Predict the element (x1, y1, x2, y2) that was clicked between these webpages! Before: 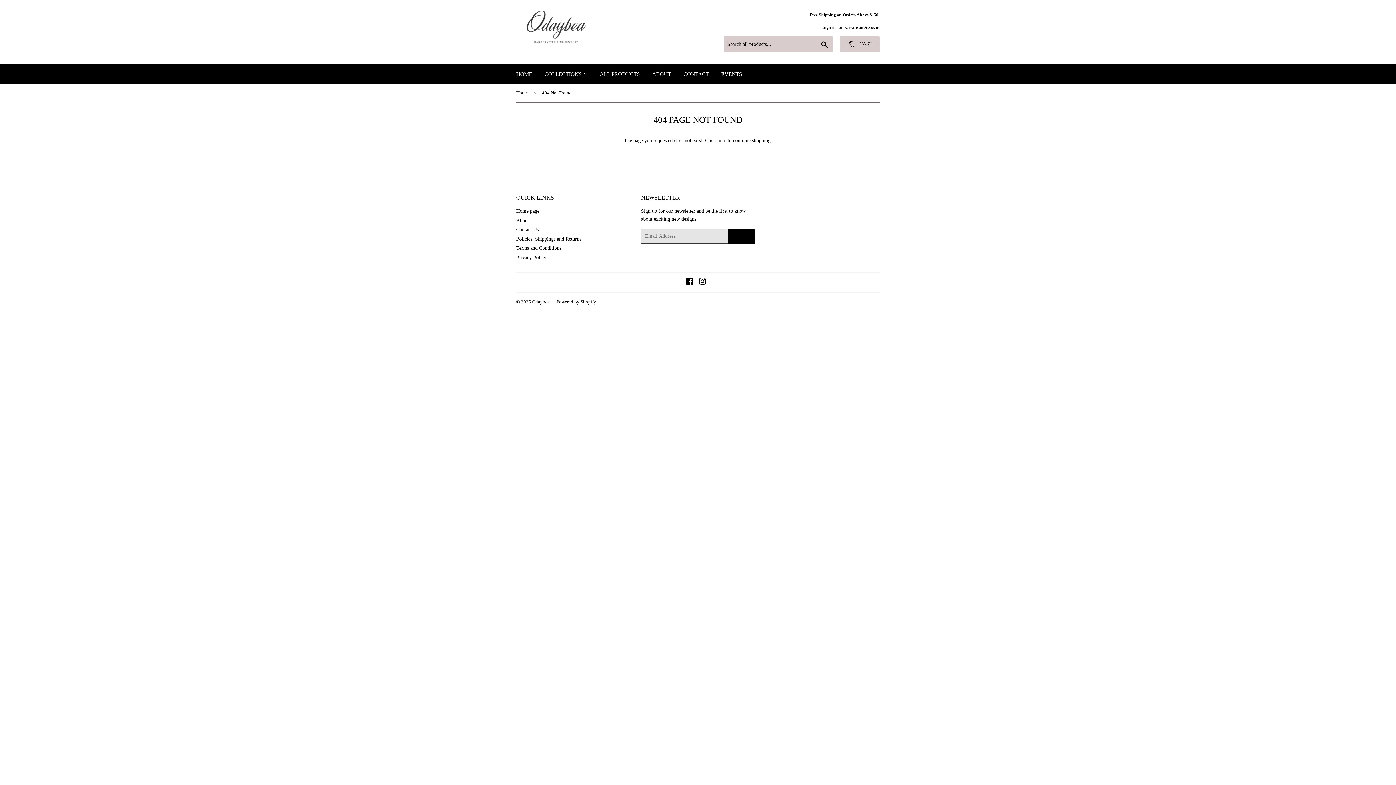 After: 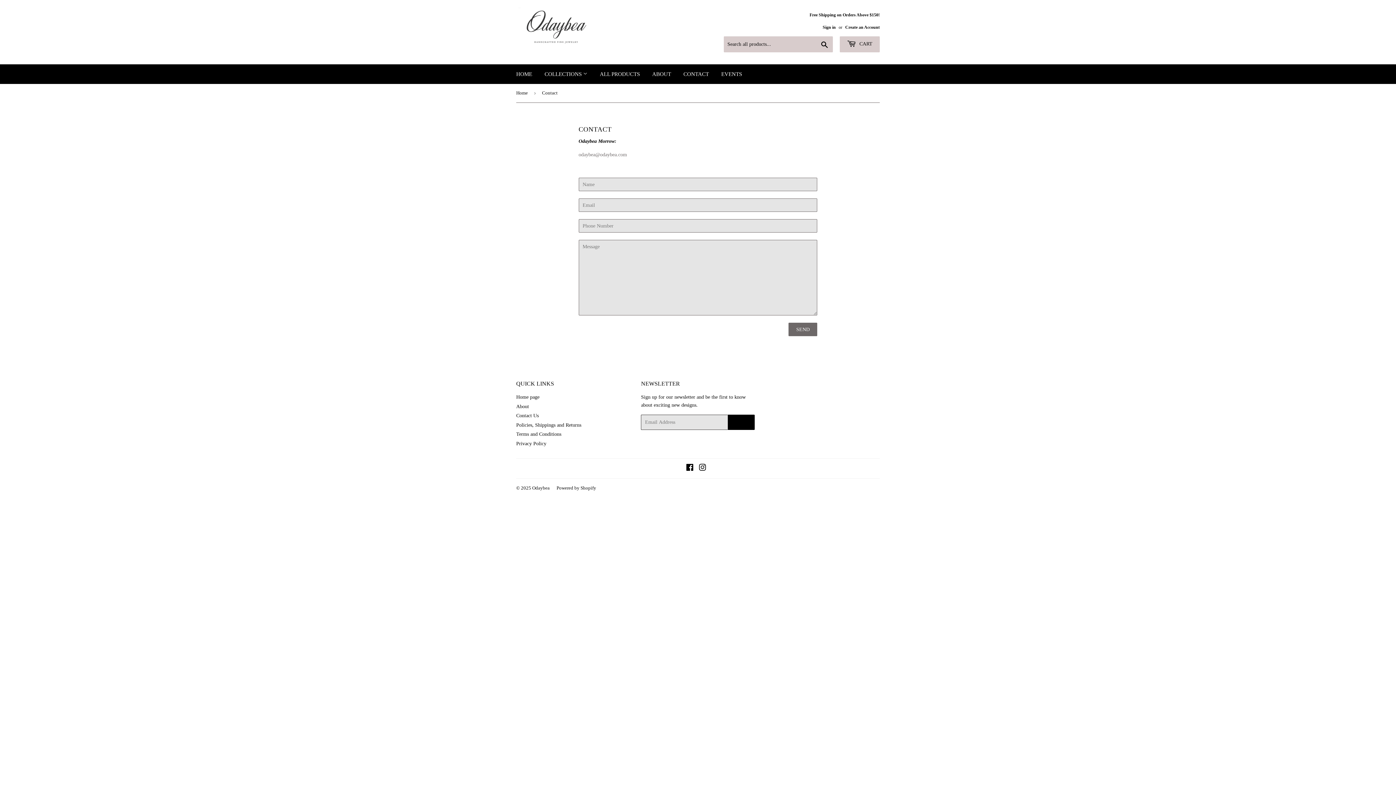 Action: bbox: (678, 64, 714, 84) label: CONTACT